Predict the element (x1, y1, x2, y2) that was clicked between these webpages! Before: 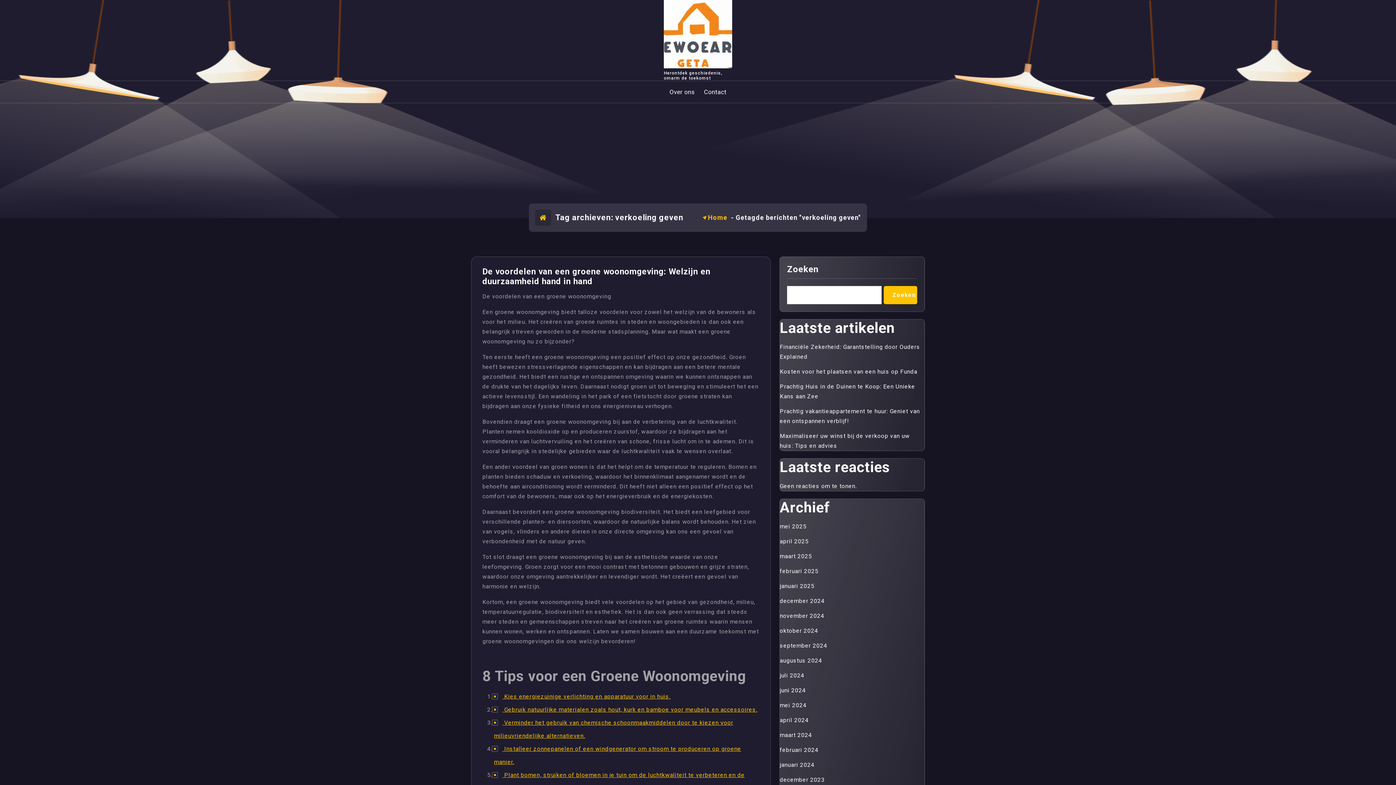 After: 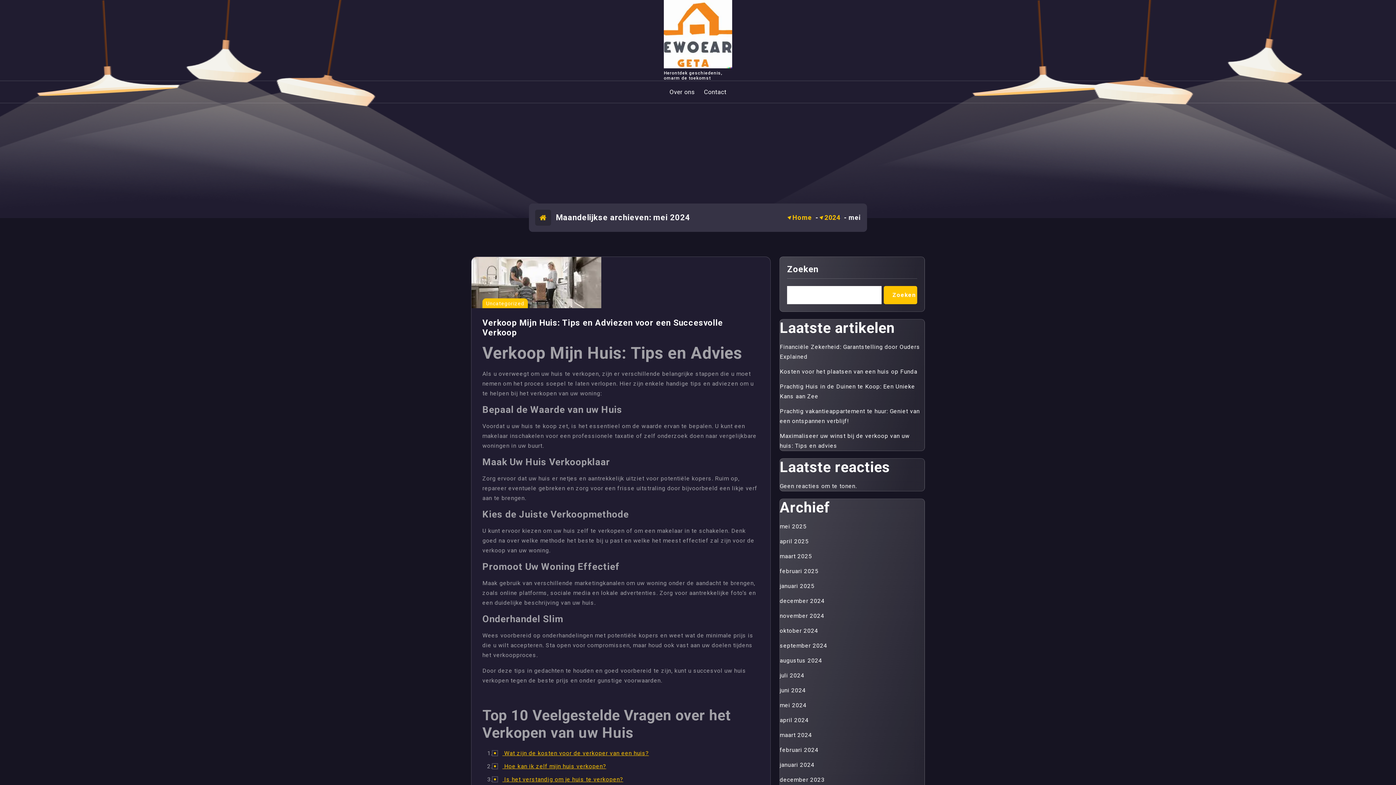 Action: bbox: (780, 700, 806, 710) label: mei 2024